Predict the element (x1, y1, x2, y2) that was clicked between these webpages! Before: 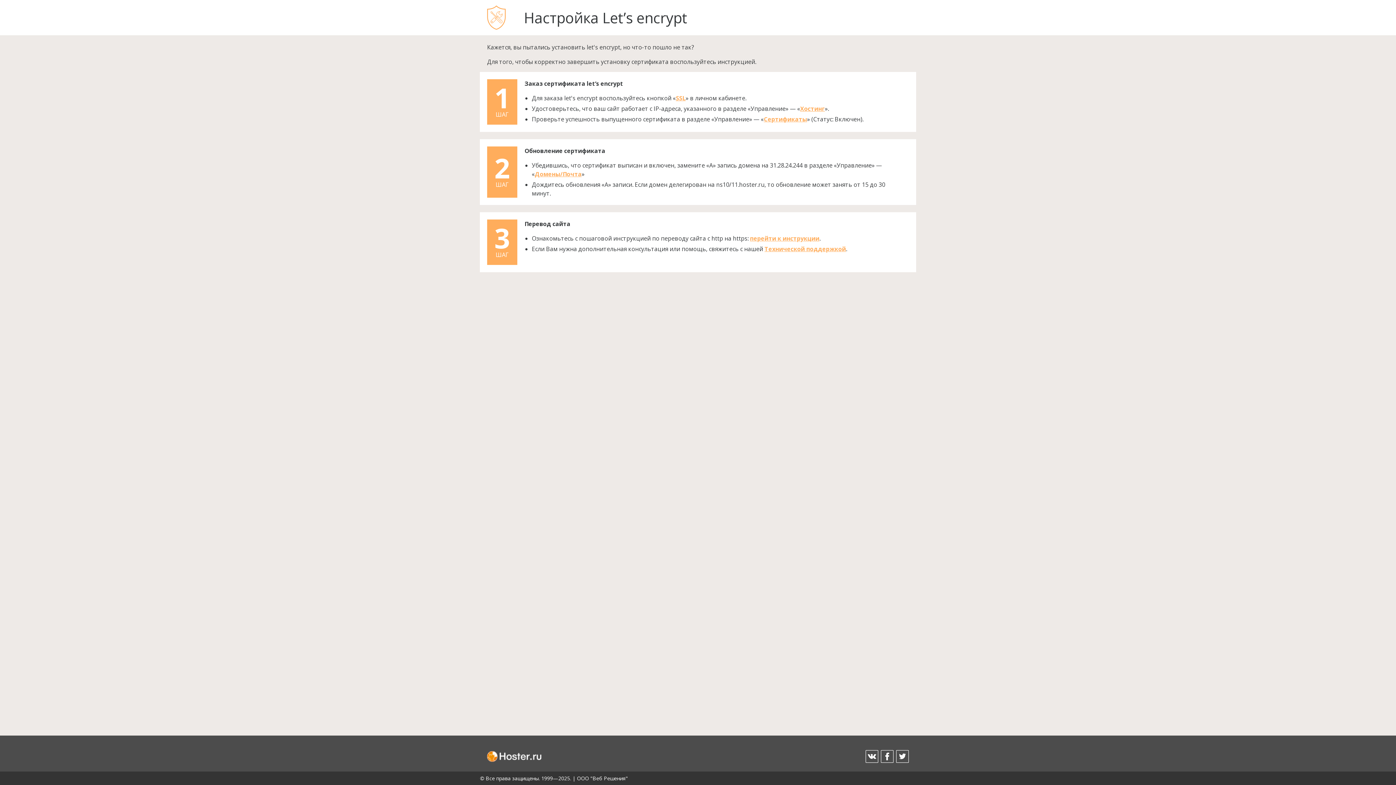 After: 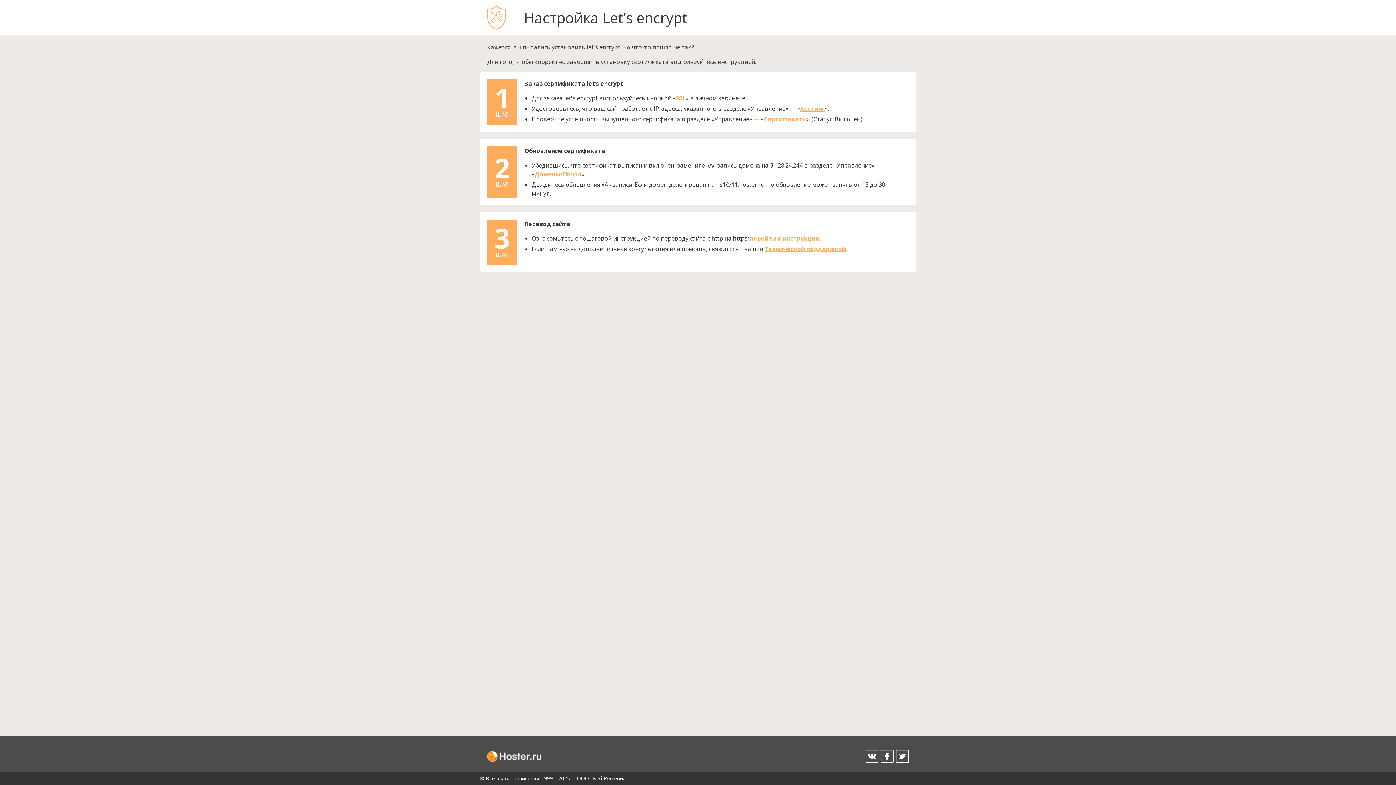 Action: label: Технической поддержкой bbox: (764, 245, 846, 253)